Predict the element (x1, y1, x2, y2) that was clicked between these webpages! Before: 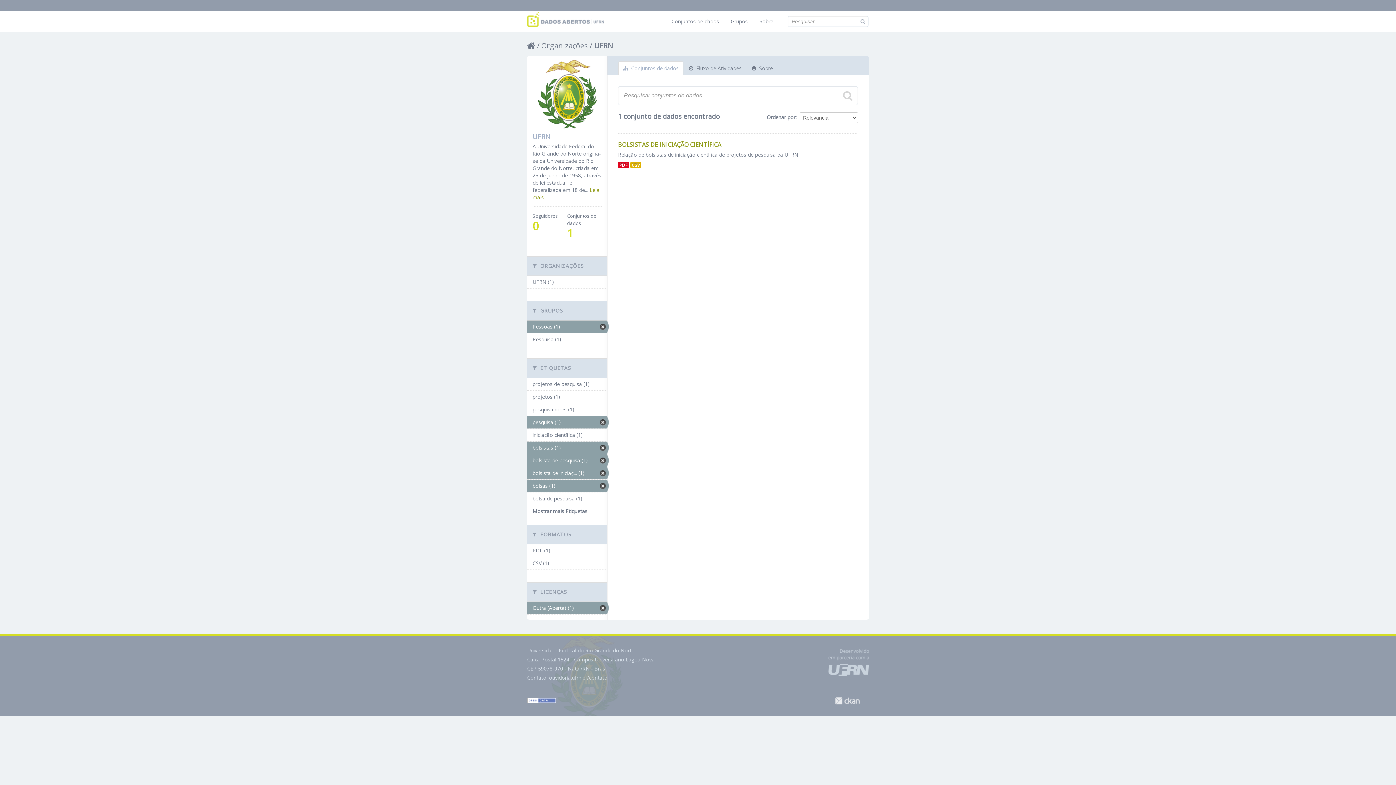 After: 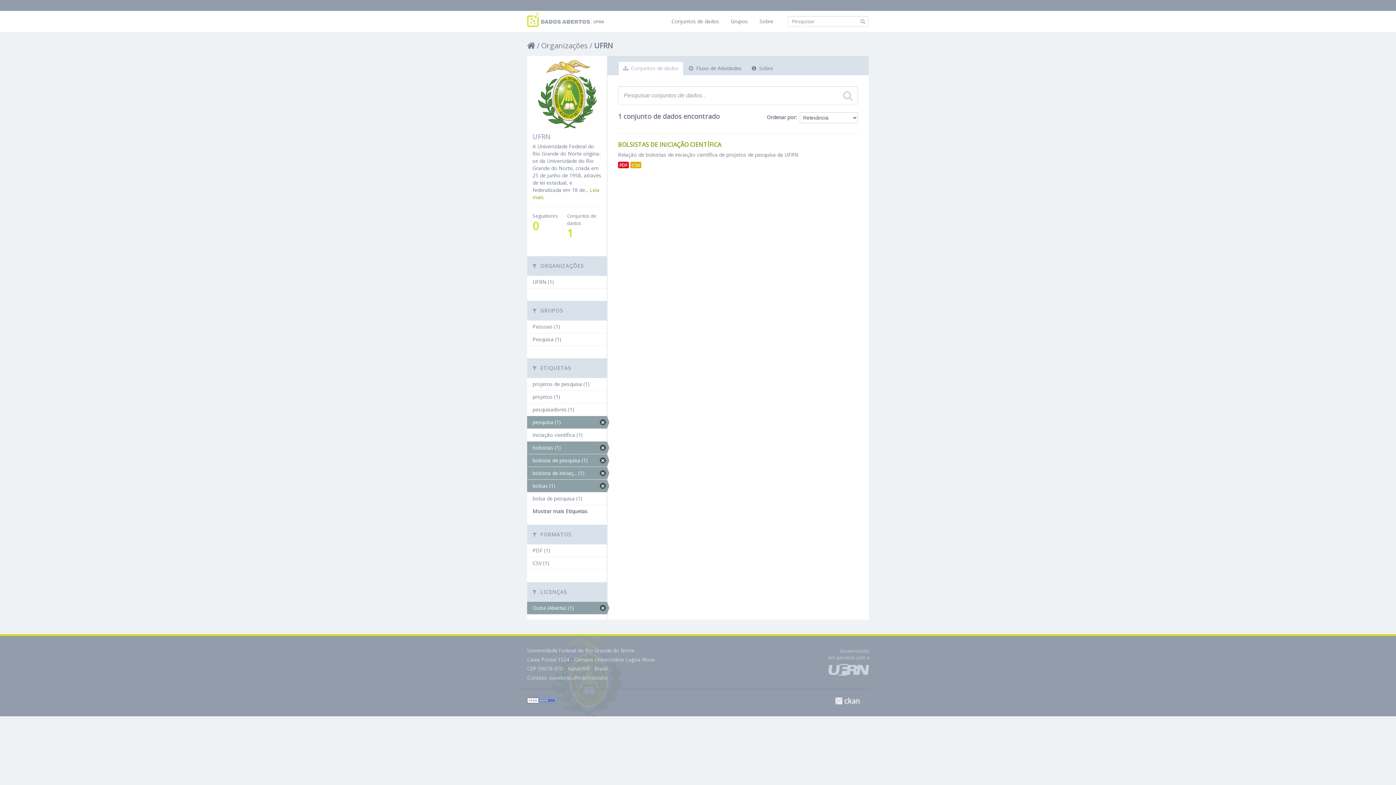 Action: label: Pessoas (1) bbox: (527, 320, 607, 333)